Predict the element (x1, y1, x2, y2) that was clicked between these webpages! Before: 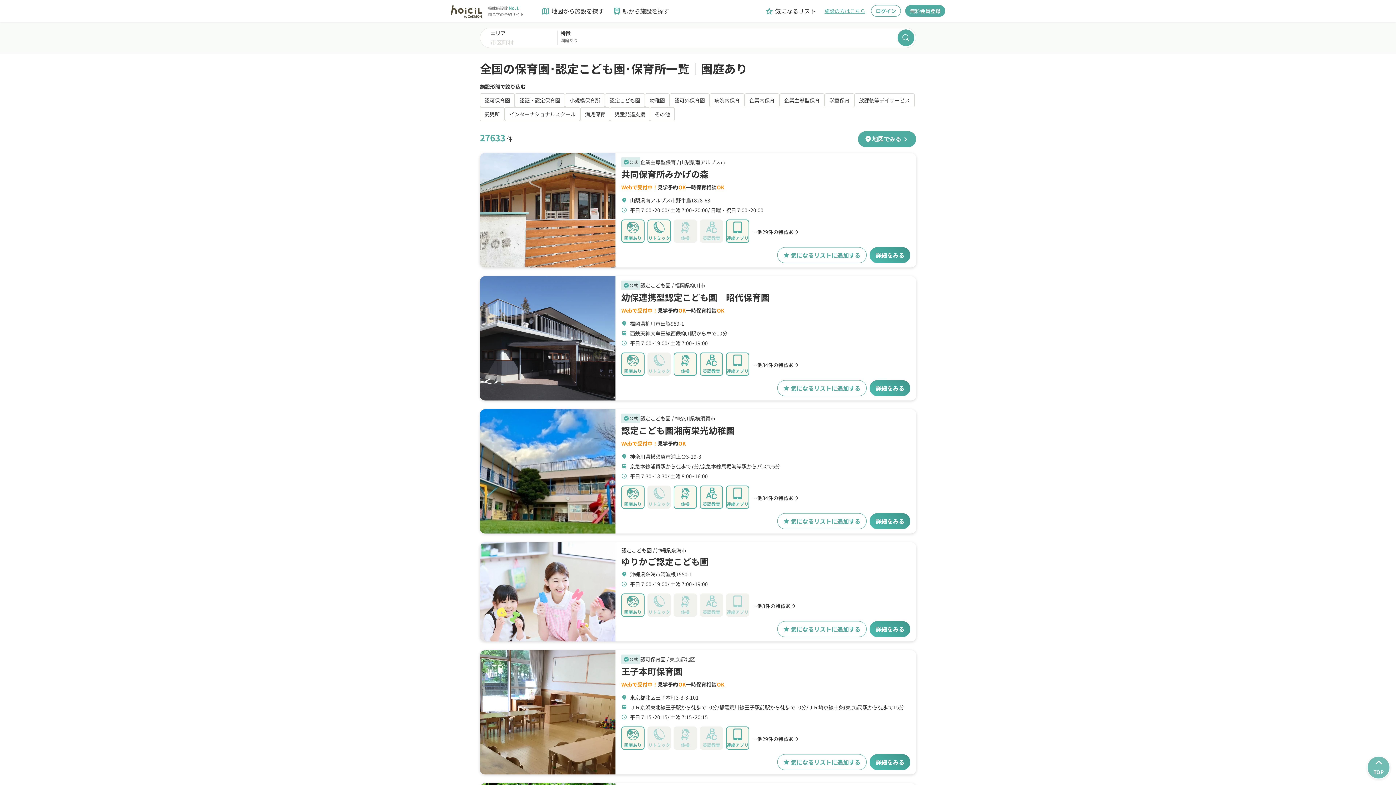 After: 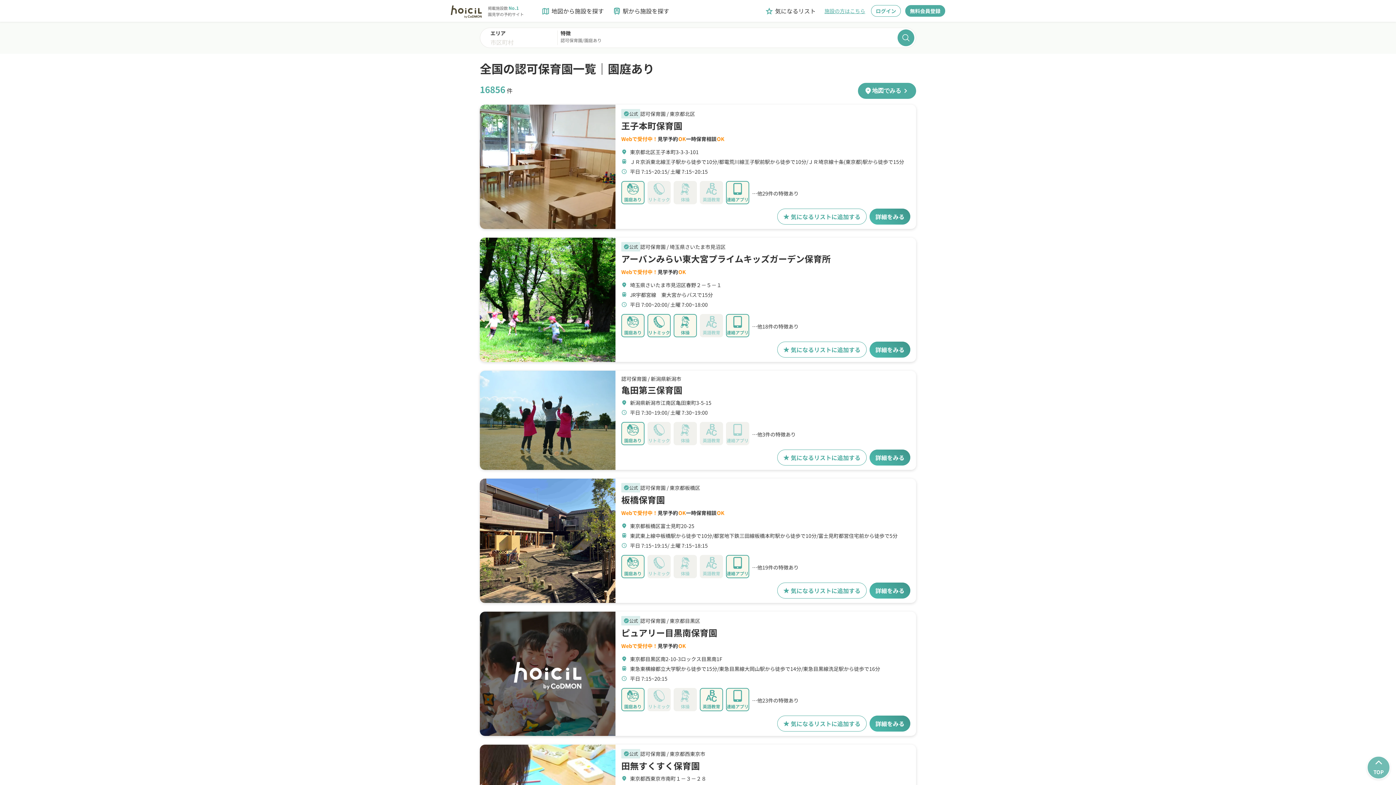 Action: label: 認可保育園 bbox: (480, 93, 514, 106)